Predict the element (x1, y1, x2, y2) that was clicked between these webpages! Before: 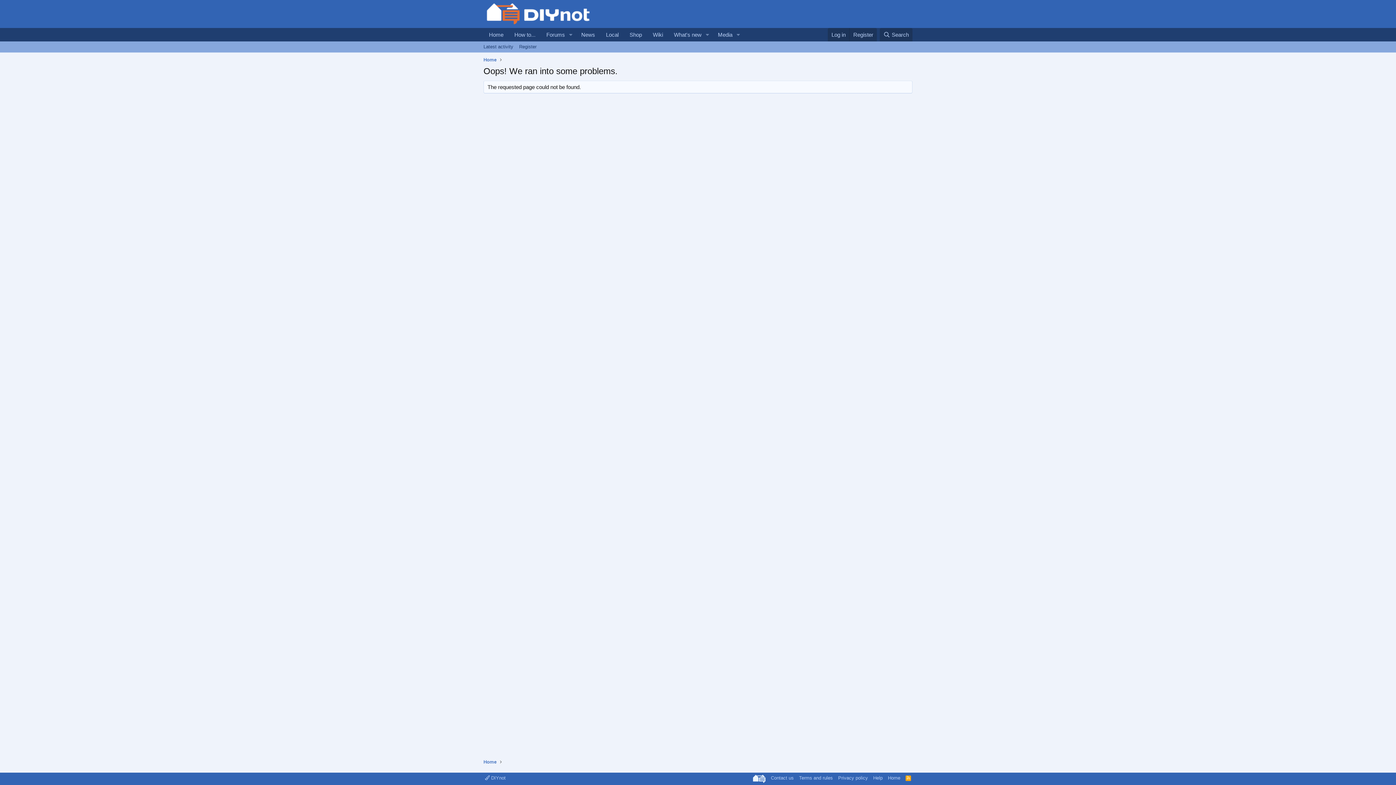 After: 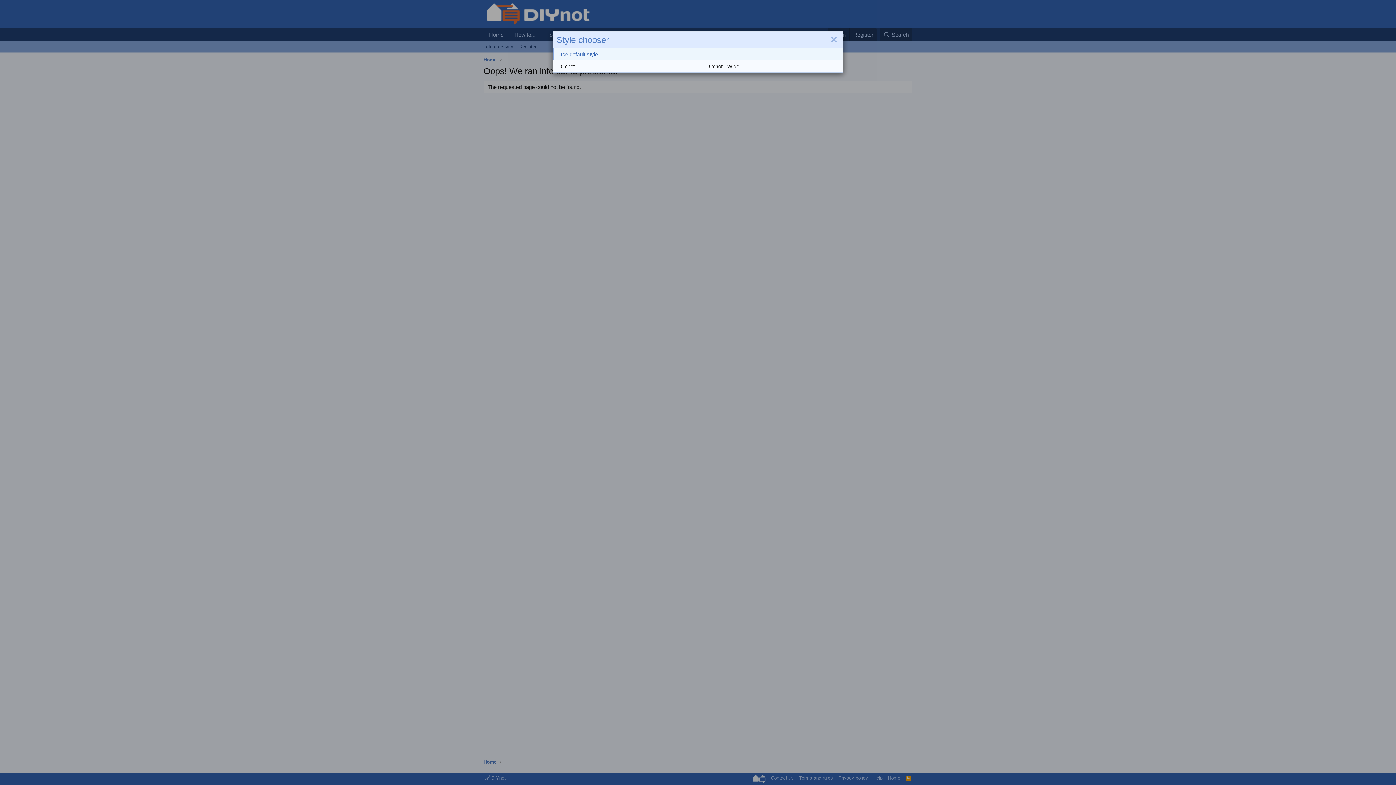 Action: label:  DIYnot bbox: (483, 774, 507, 781)